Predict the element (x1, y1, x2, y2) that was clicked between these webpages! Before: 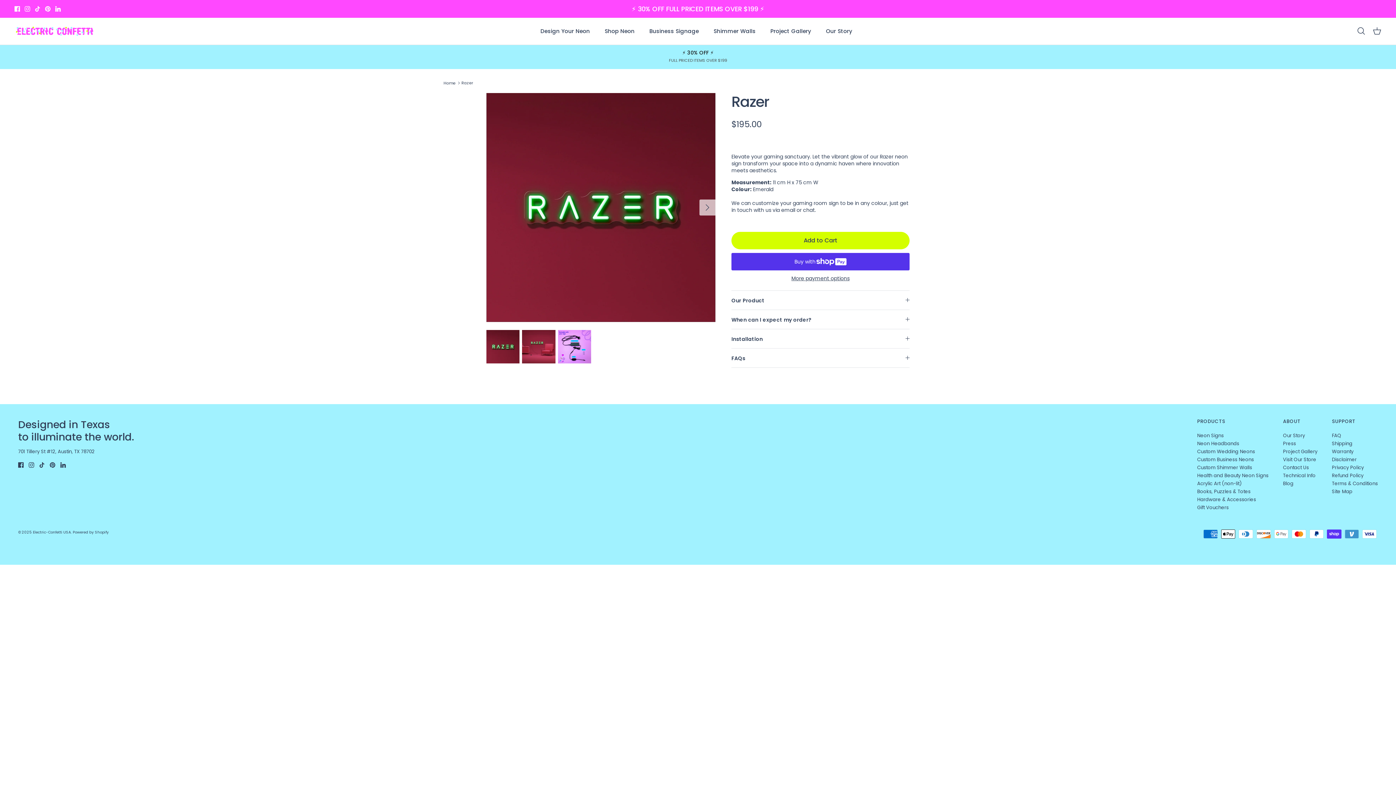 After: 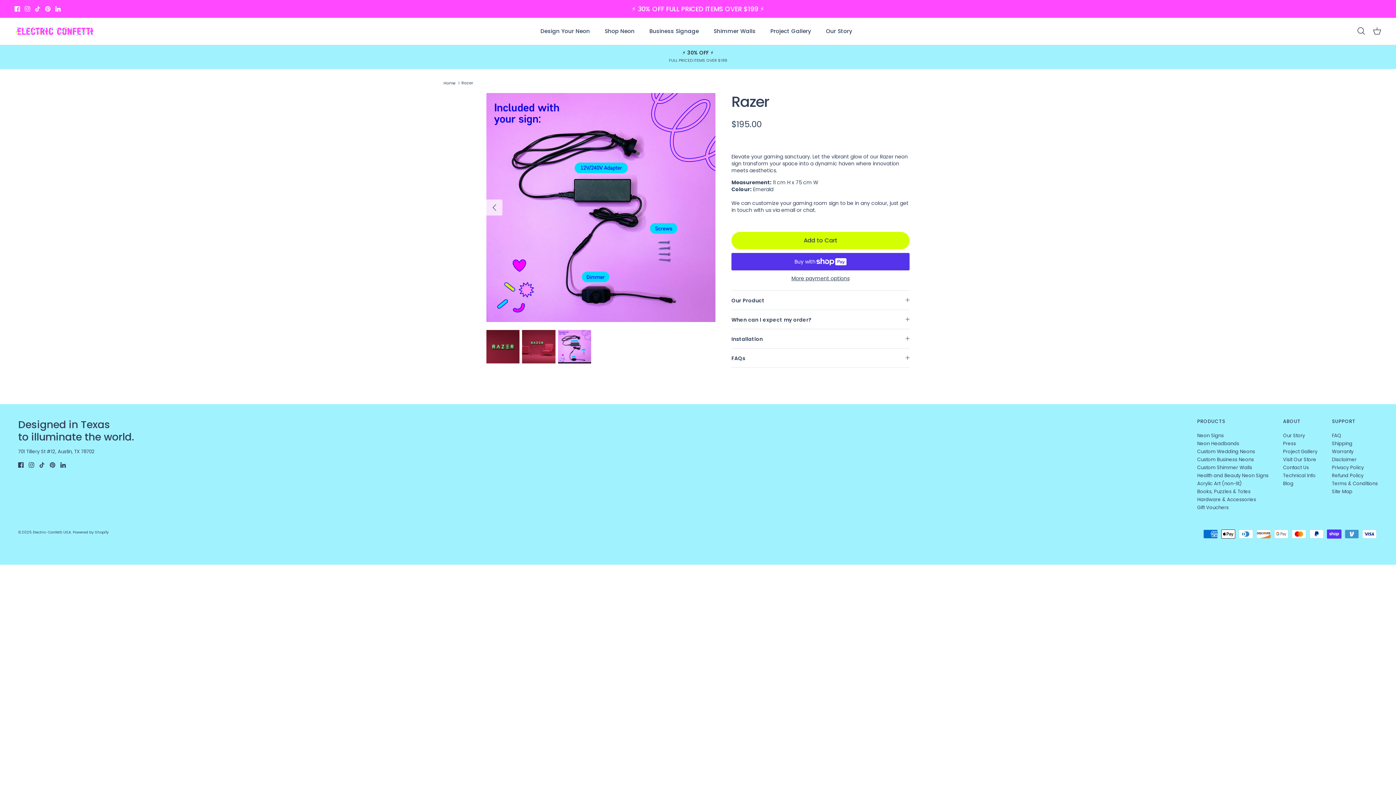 Action: bbox: (558, 330, 591, 363)